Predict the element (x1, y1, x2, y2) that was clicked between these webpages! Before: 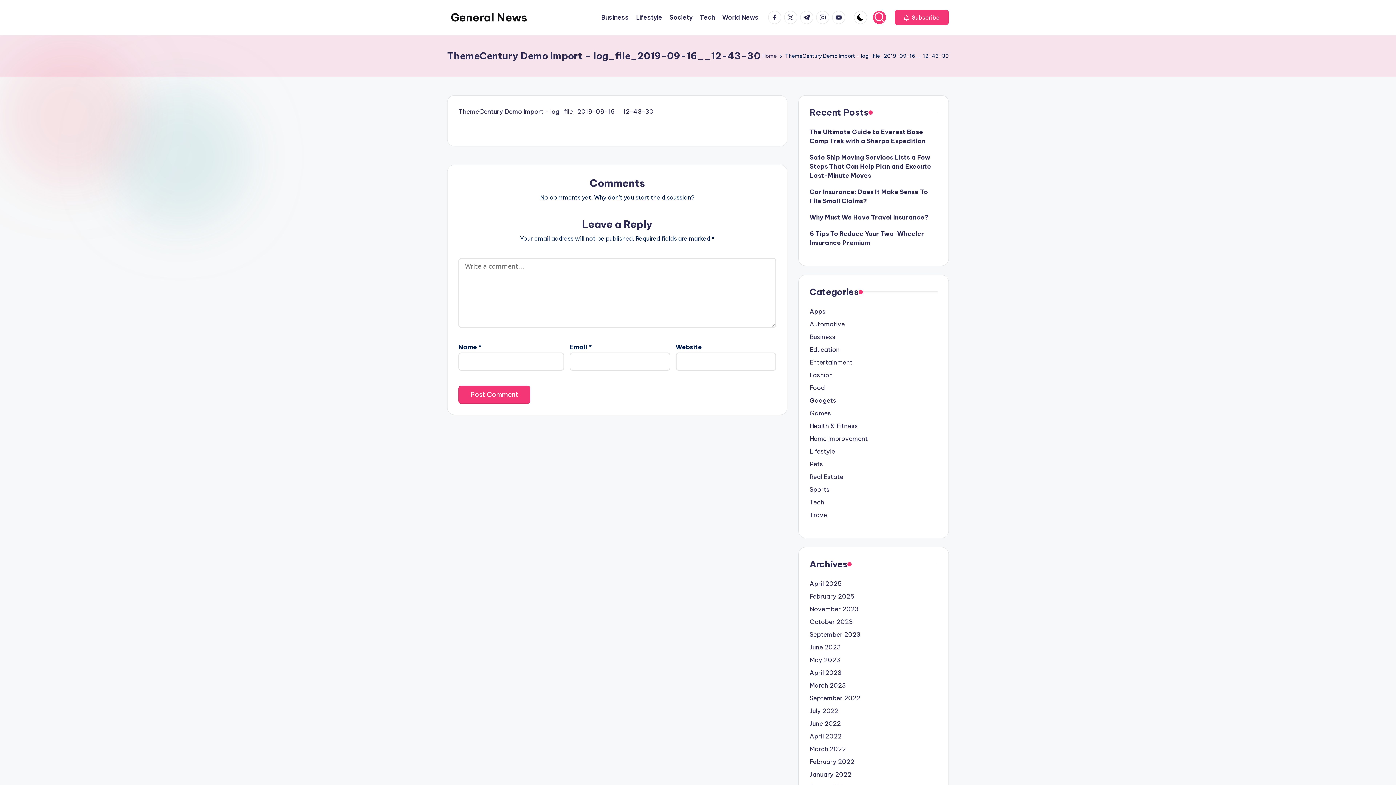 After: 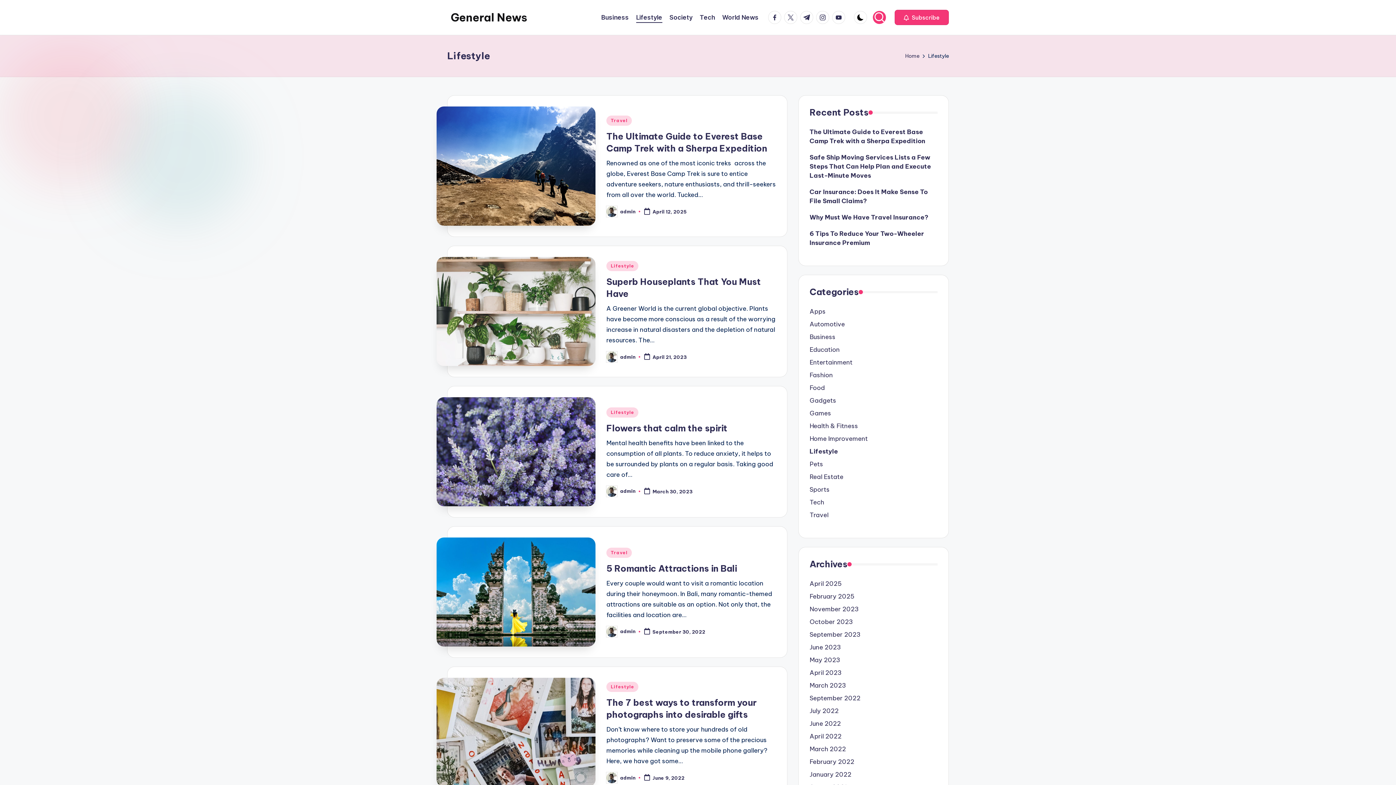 Action: label: Lifestyle bbox: (809, 447, 937, 456)